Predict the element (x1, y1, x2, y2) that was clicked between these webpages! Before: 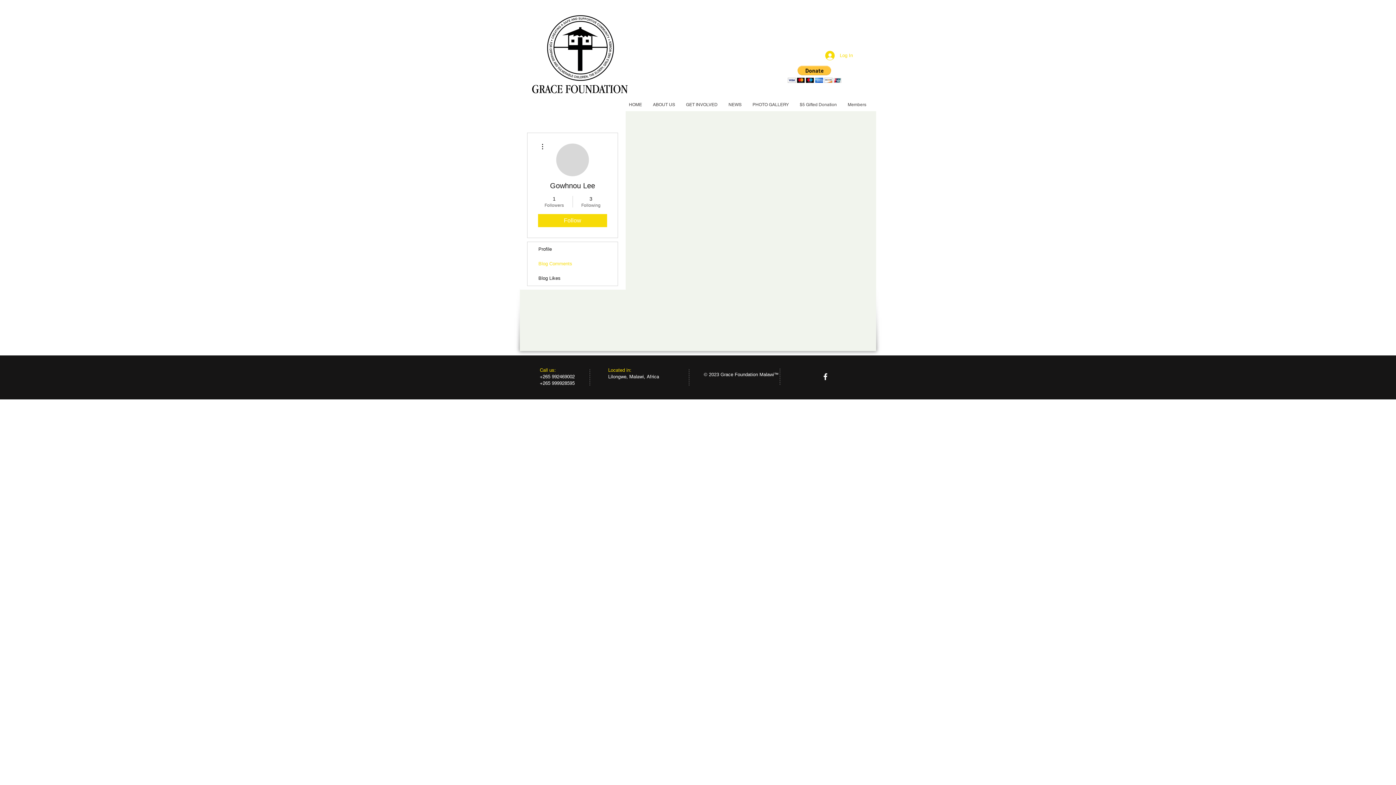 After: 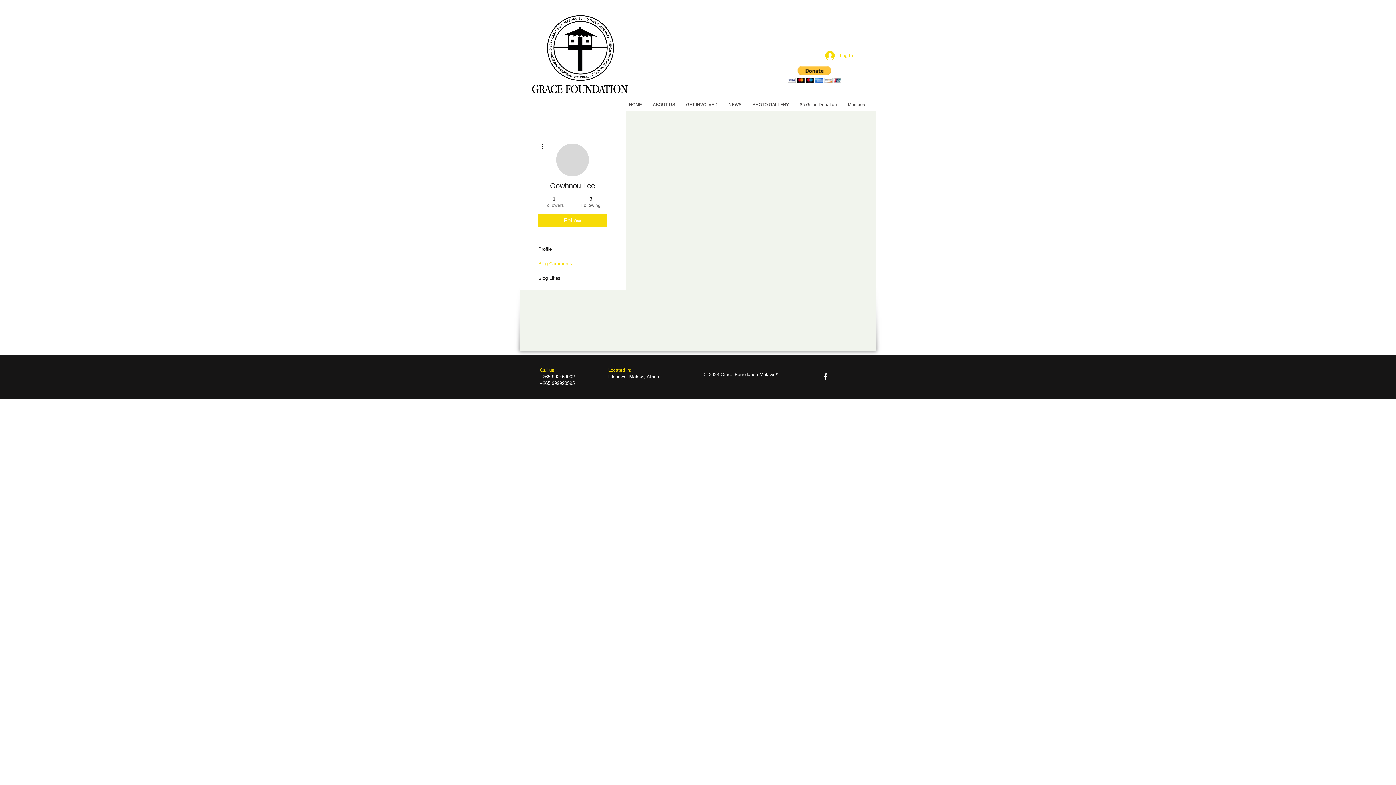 Action: label: 1
Followers bbox: (539, 195, 569, 208)